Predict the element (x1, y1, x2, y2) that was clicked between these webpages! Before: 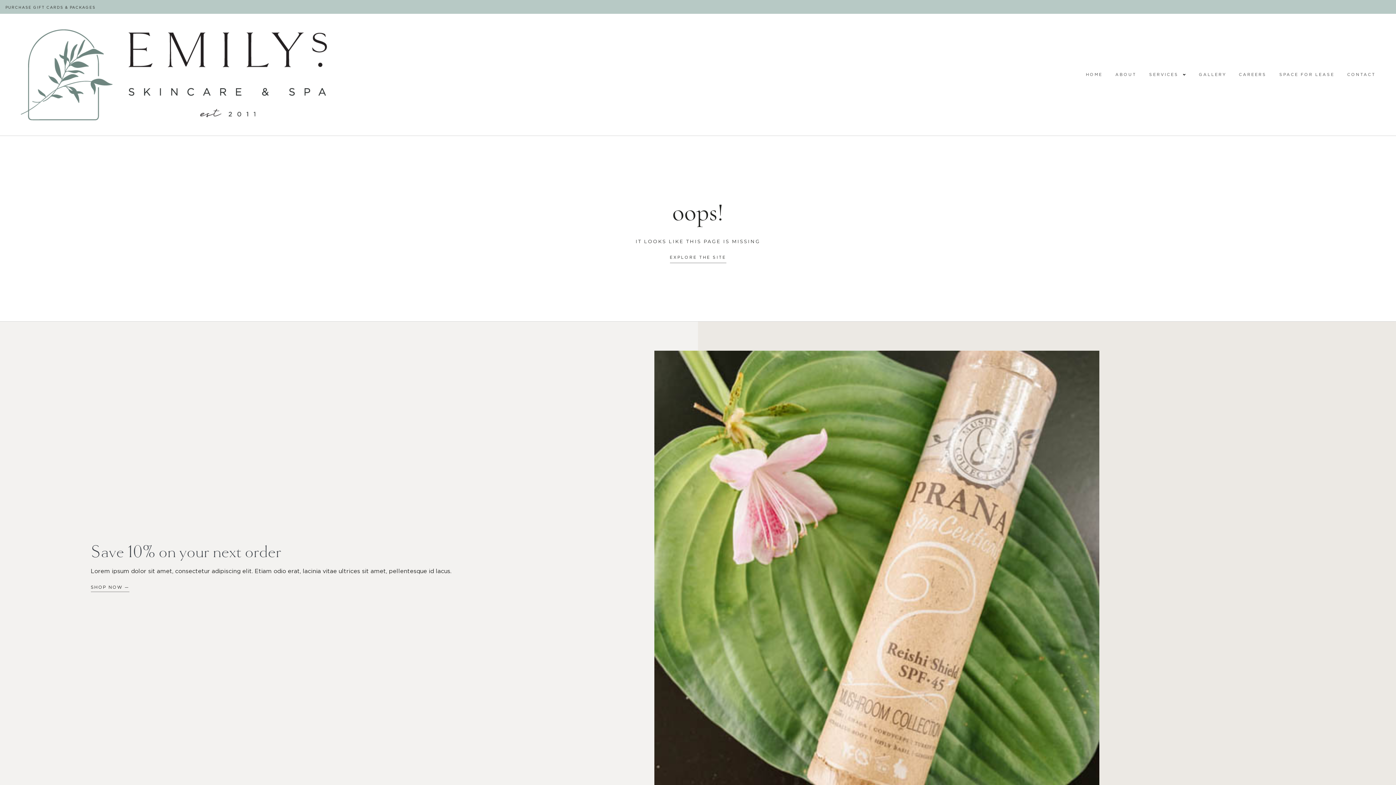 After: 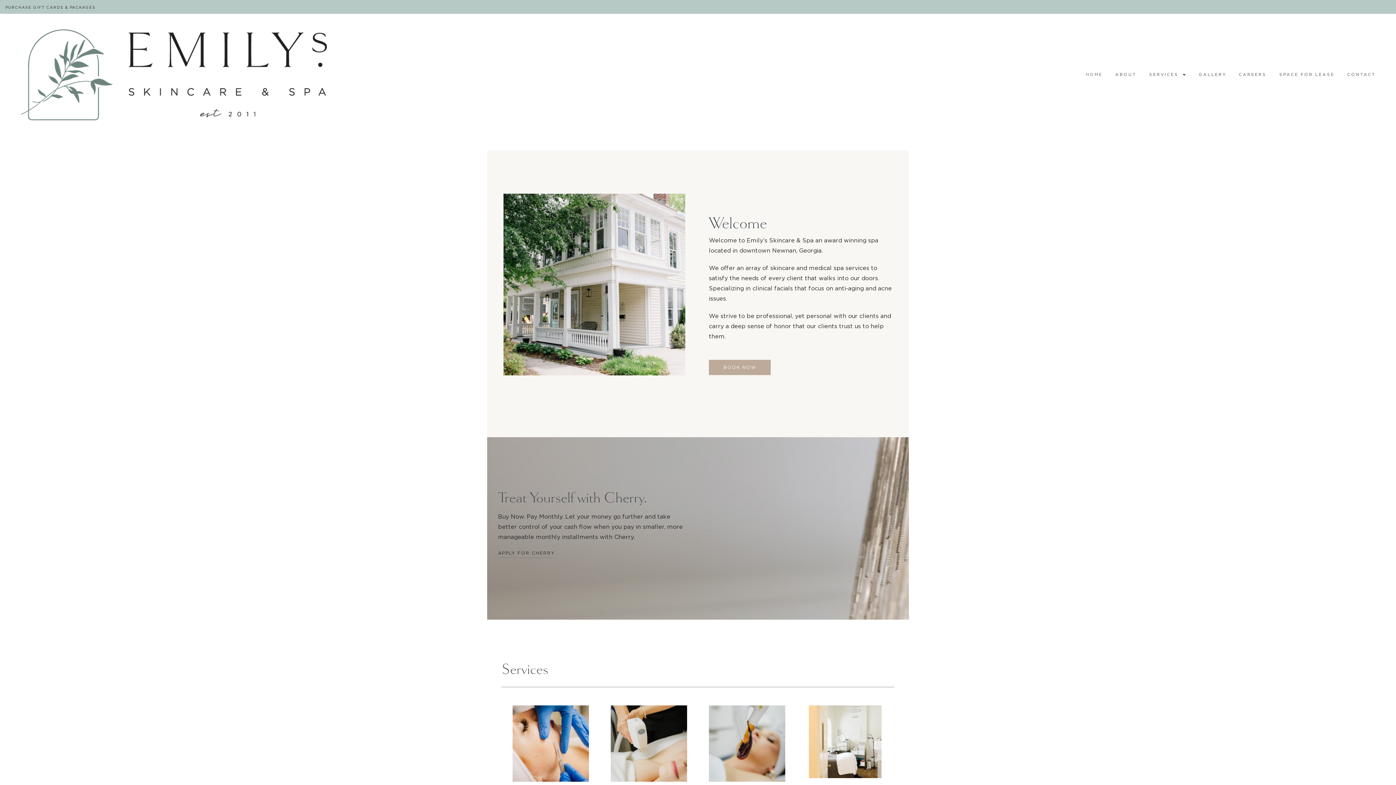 Action: bbox: (670, 254, 726, 263) label: EXPLORE THE SITE